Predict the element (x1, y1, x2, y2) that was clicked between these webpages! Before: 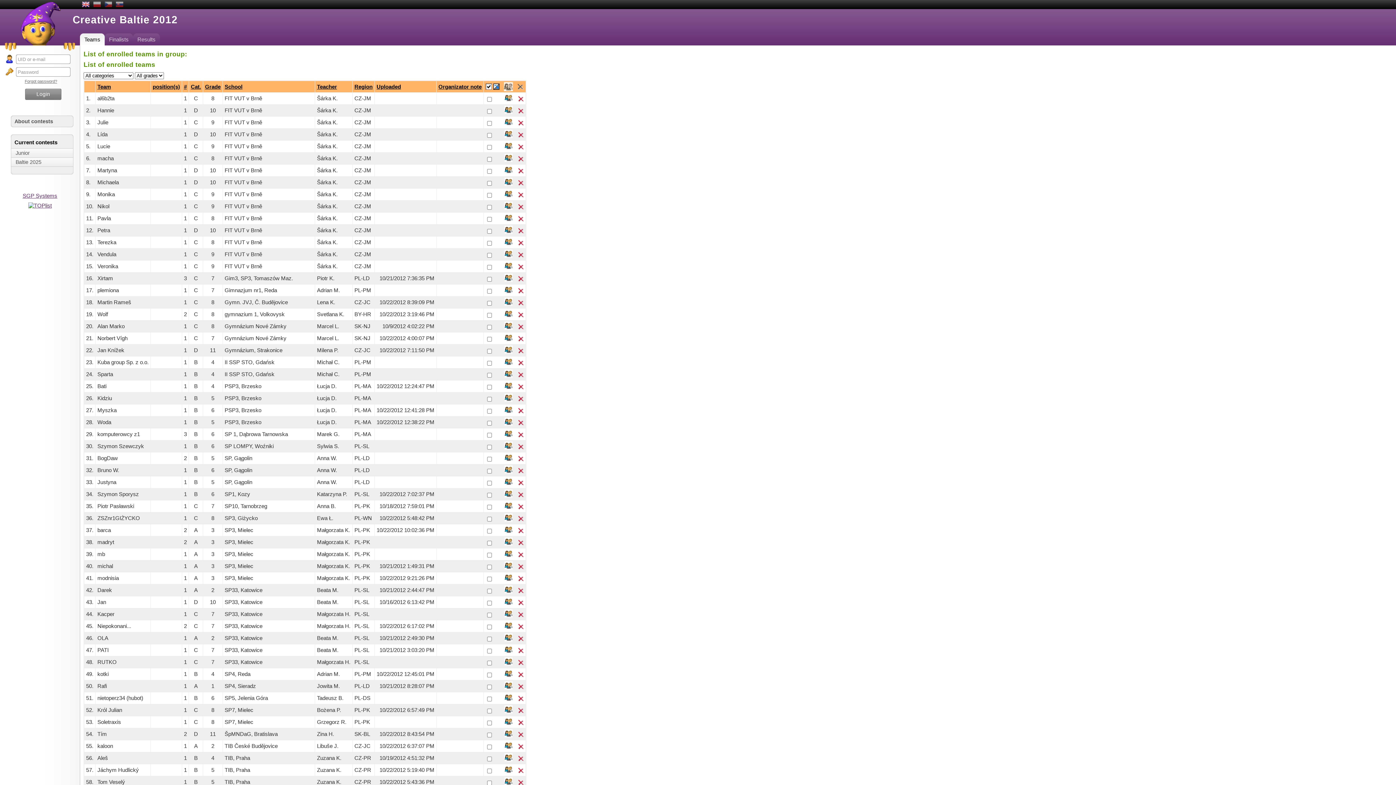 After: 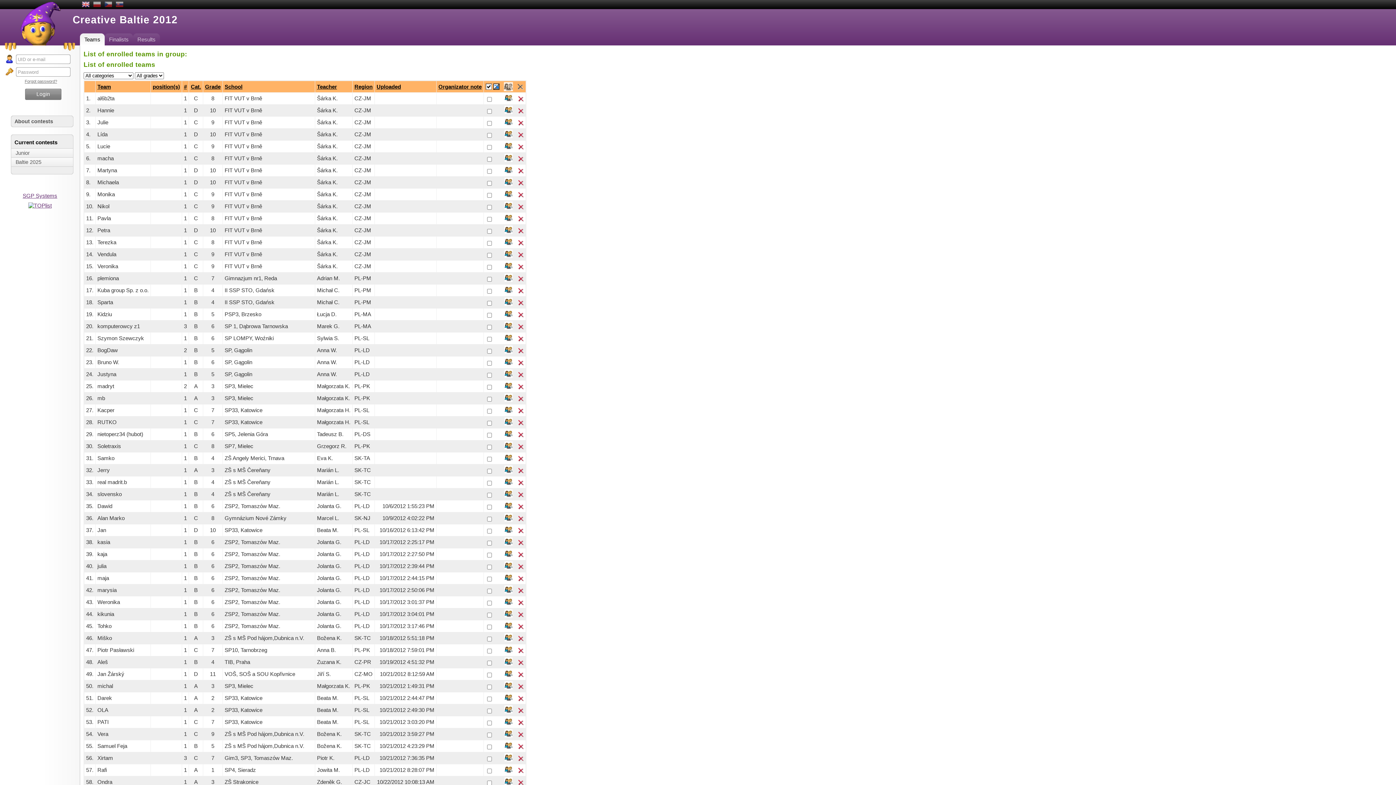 Action: bbox: (376, 83, 401, 89) label: Uploaded